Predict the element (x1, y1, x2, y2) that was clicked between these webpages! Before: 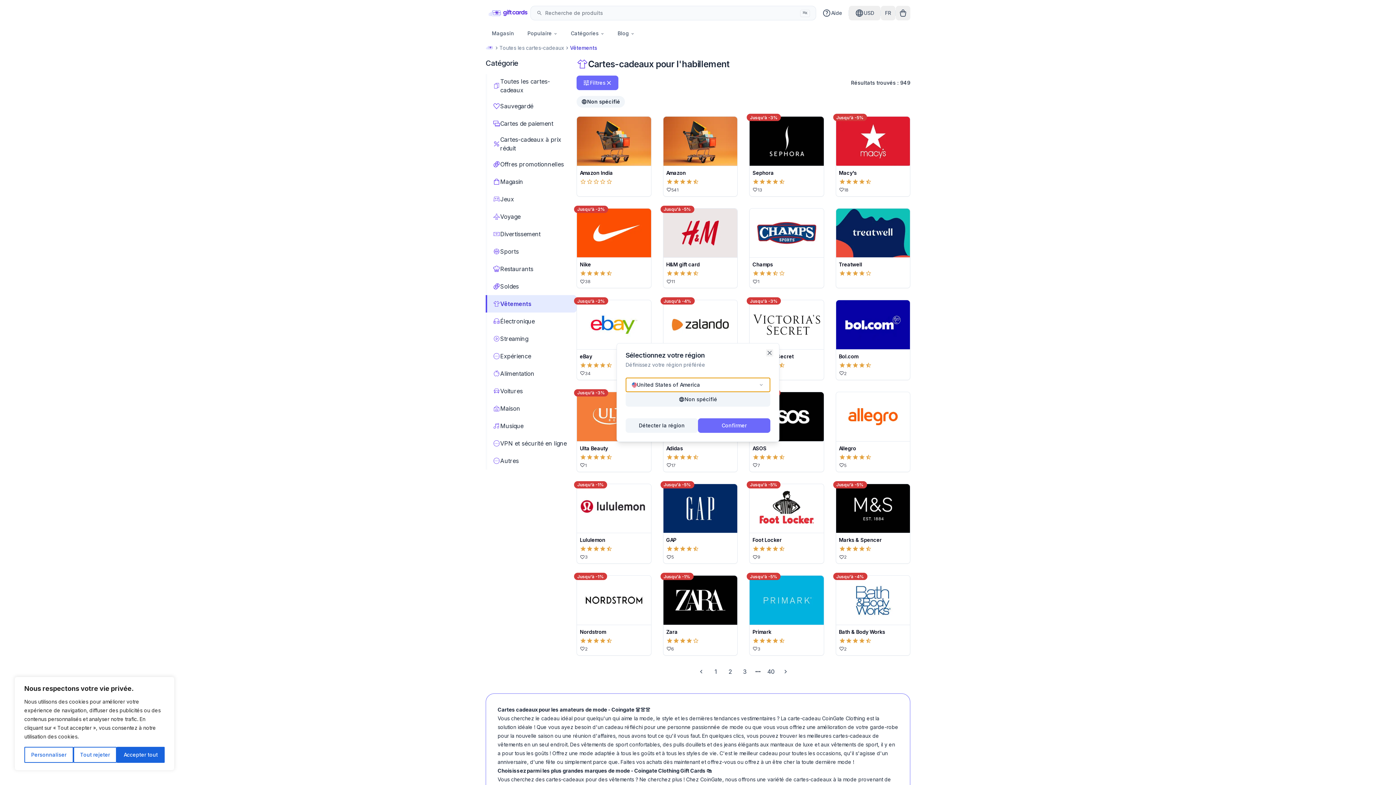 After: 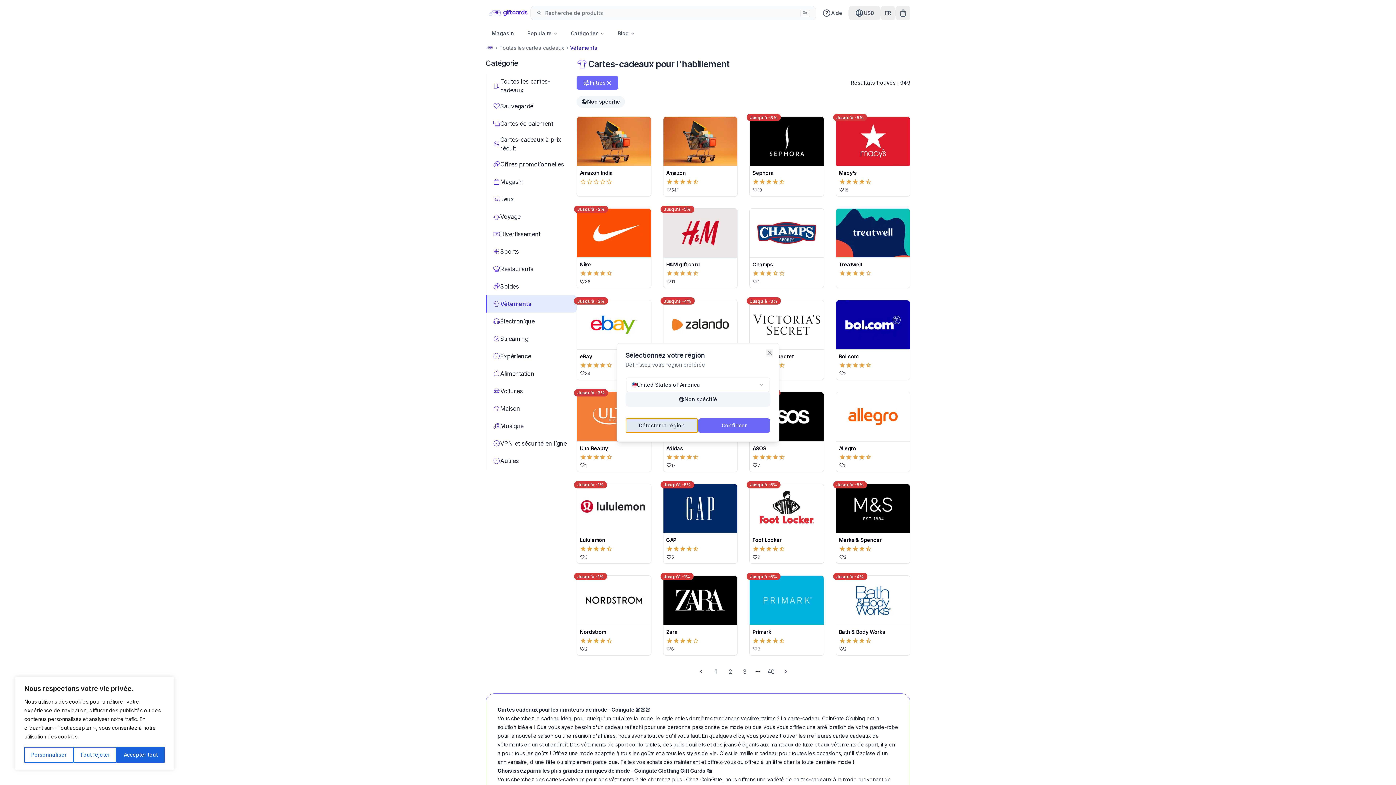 Action: label: Détecter la région bbox: (625, 418, 698, 433)